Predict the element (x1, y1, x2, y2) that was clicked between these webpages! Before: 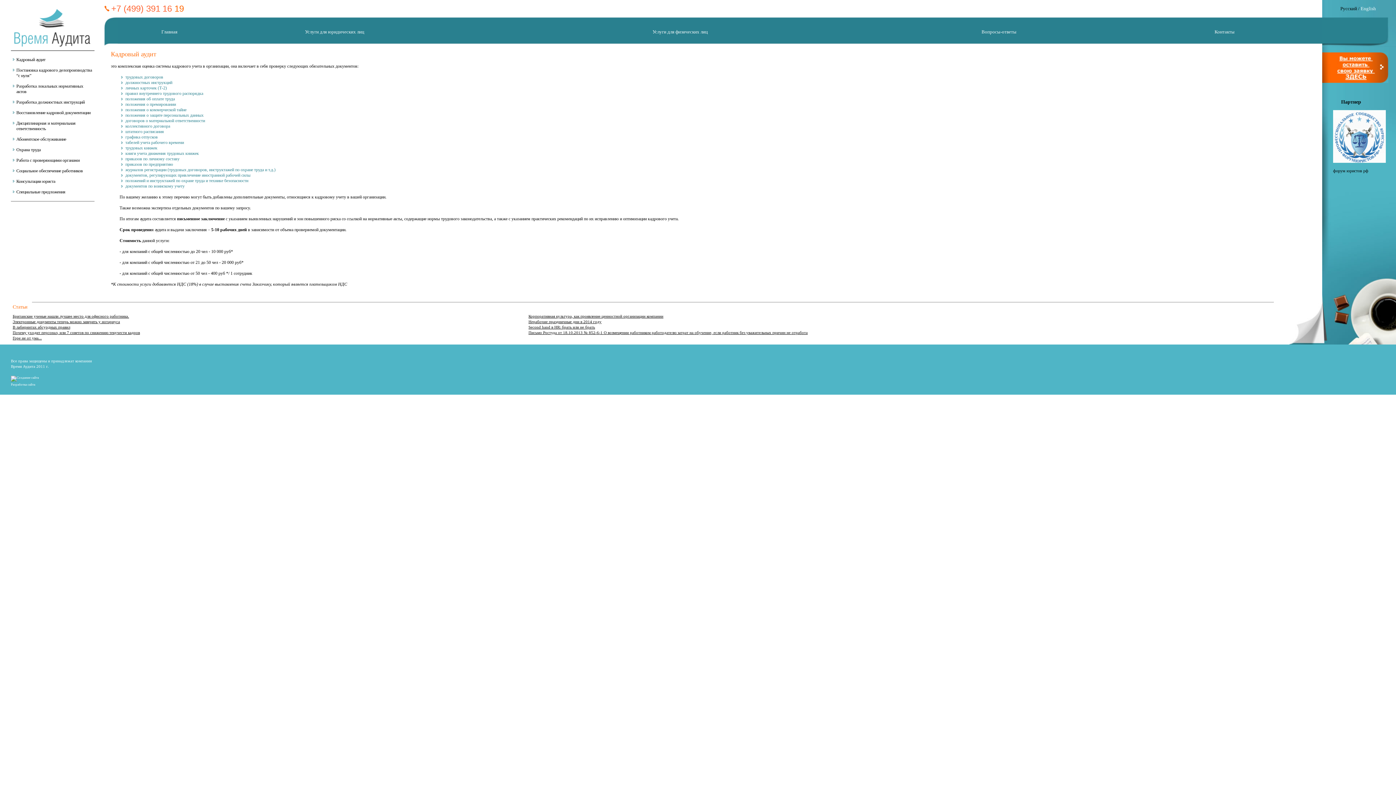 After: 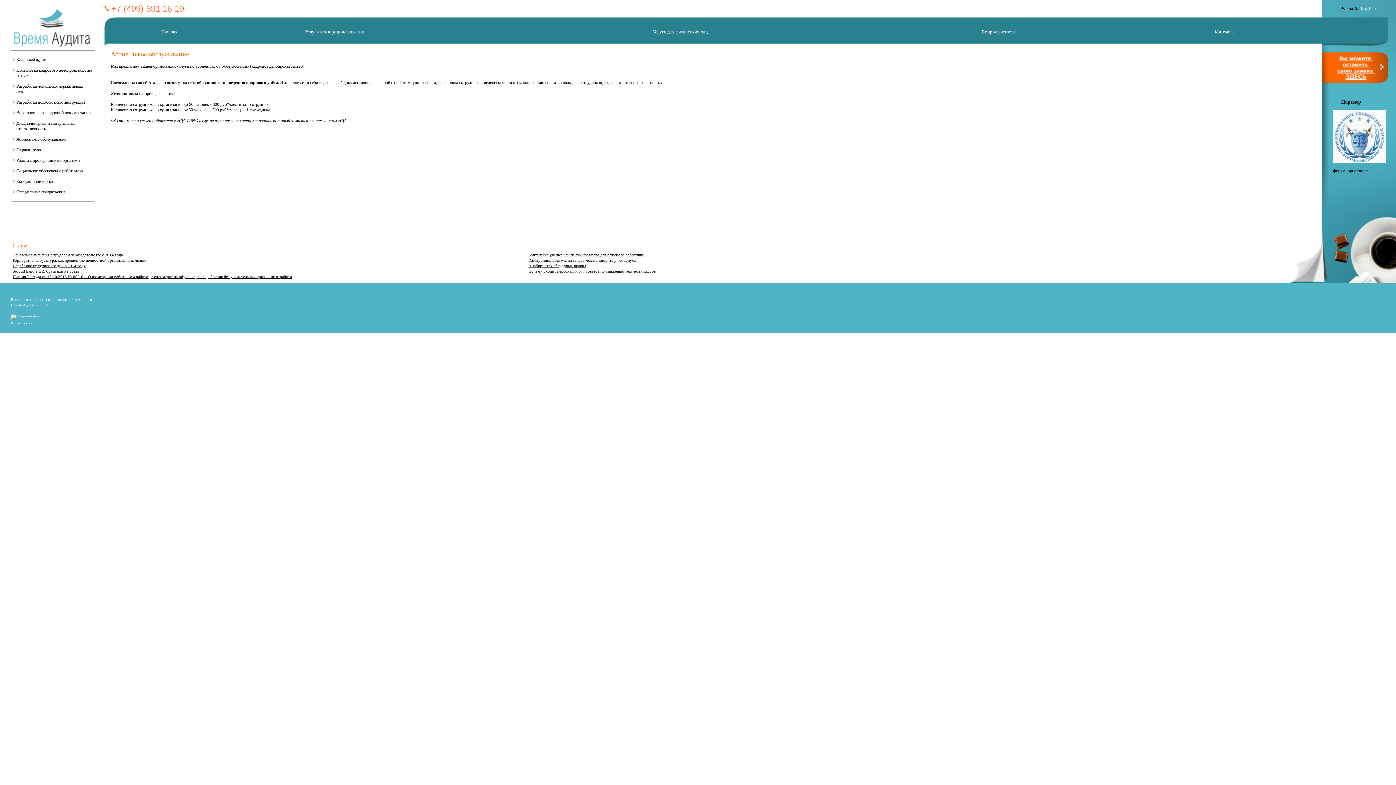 Action: label: Абонентское обслуживание bbox: (10, 134, 94, 144)